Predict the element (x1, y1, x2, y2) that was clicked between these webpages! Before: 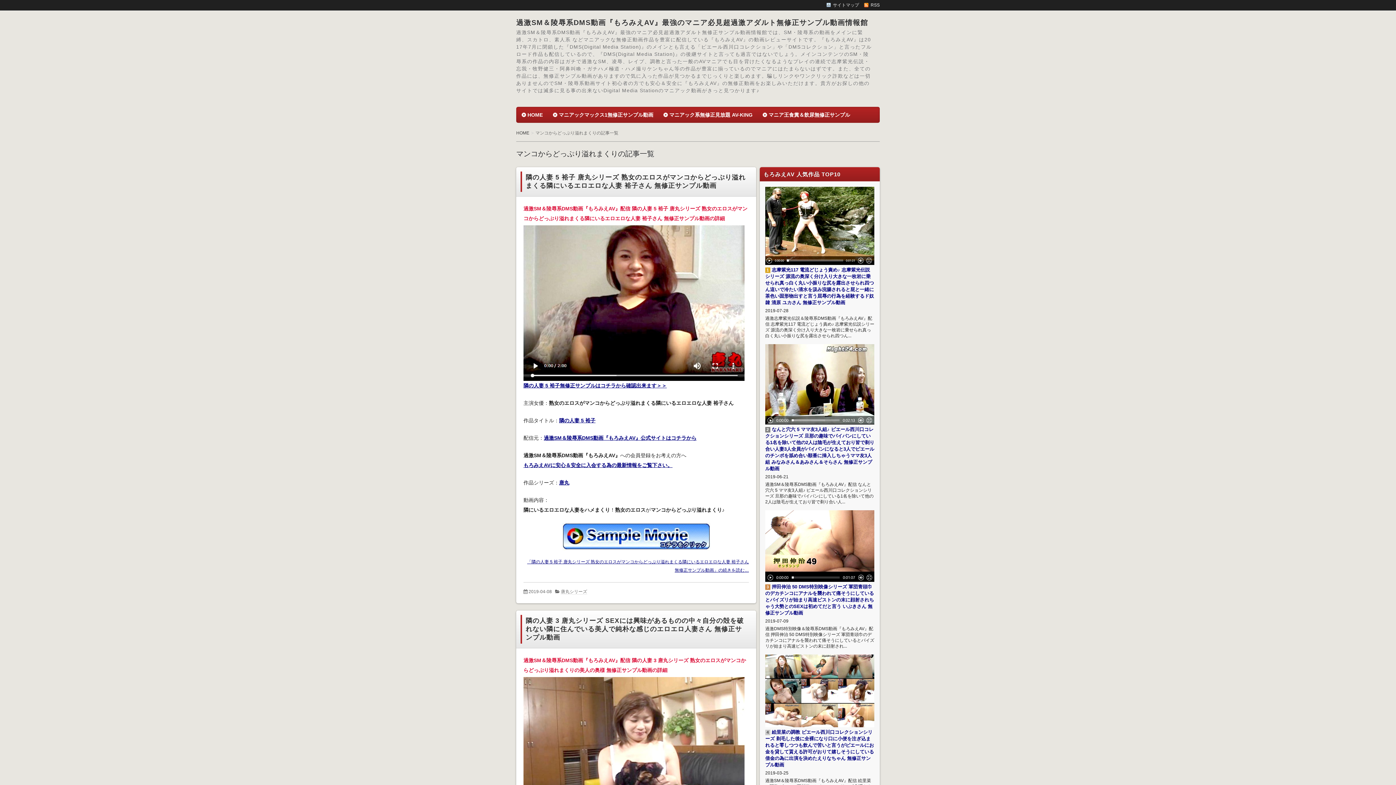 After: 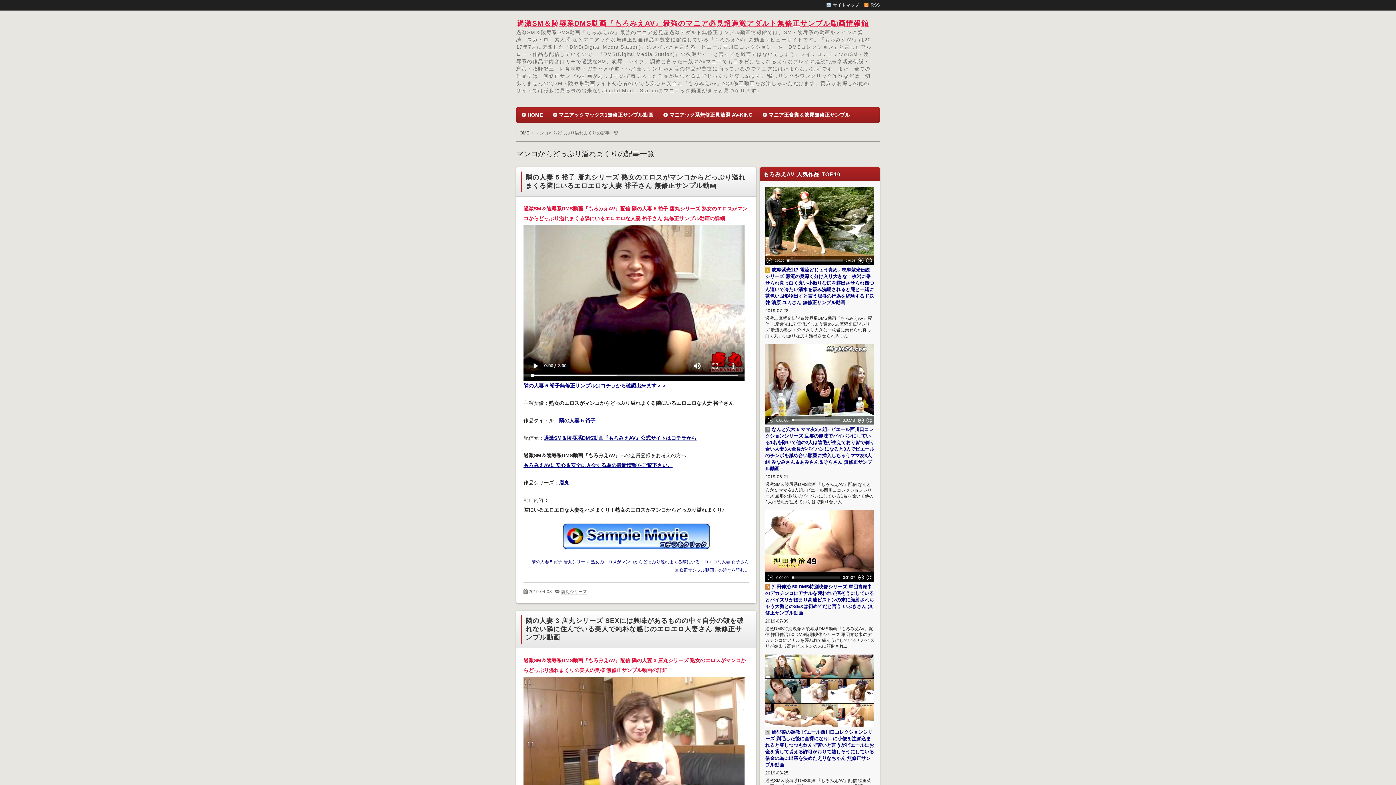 Action: label: 過激SM＆陵辱系DMS動画『もろみえAV』最強のマニア必見超過激アダルト無修正サンプル動画情報館 bbox: (516, 18, 868, 26)